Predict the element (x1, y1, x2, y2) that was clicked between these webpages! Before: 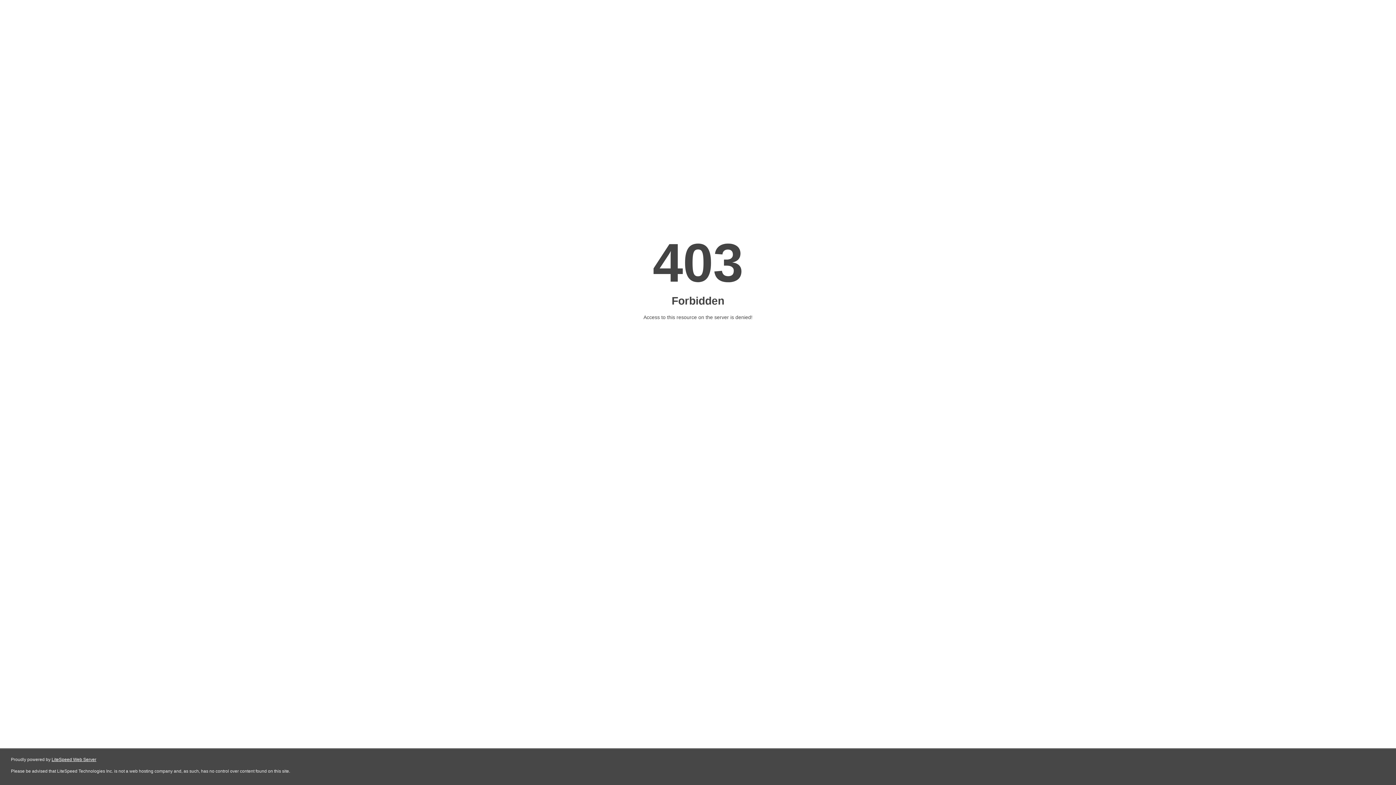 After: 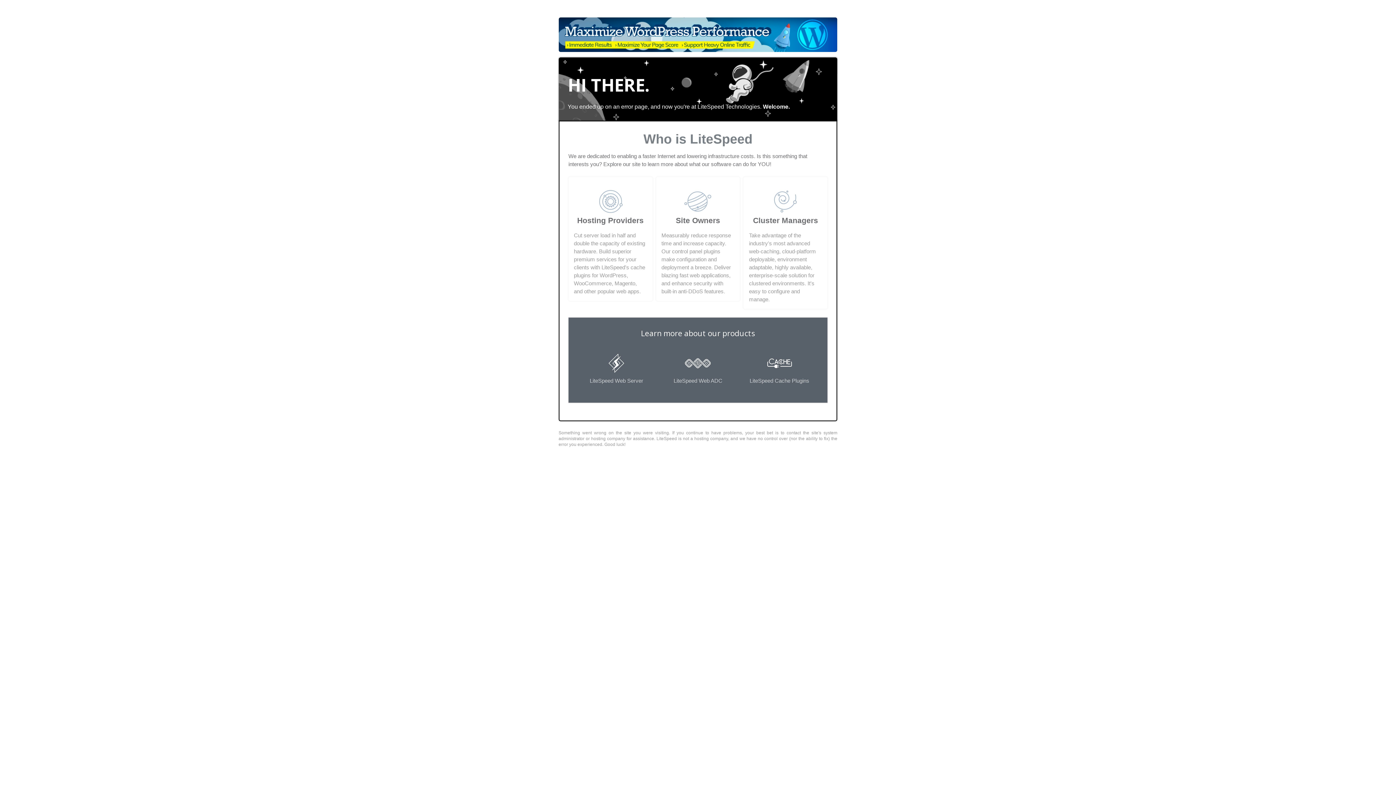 Action: bbox: (51, 757, 96, 762) label: LiteSpeed Web Server